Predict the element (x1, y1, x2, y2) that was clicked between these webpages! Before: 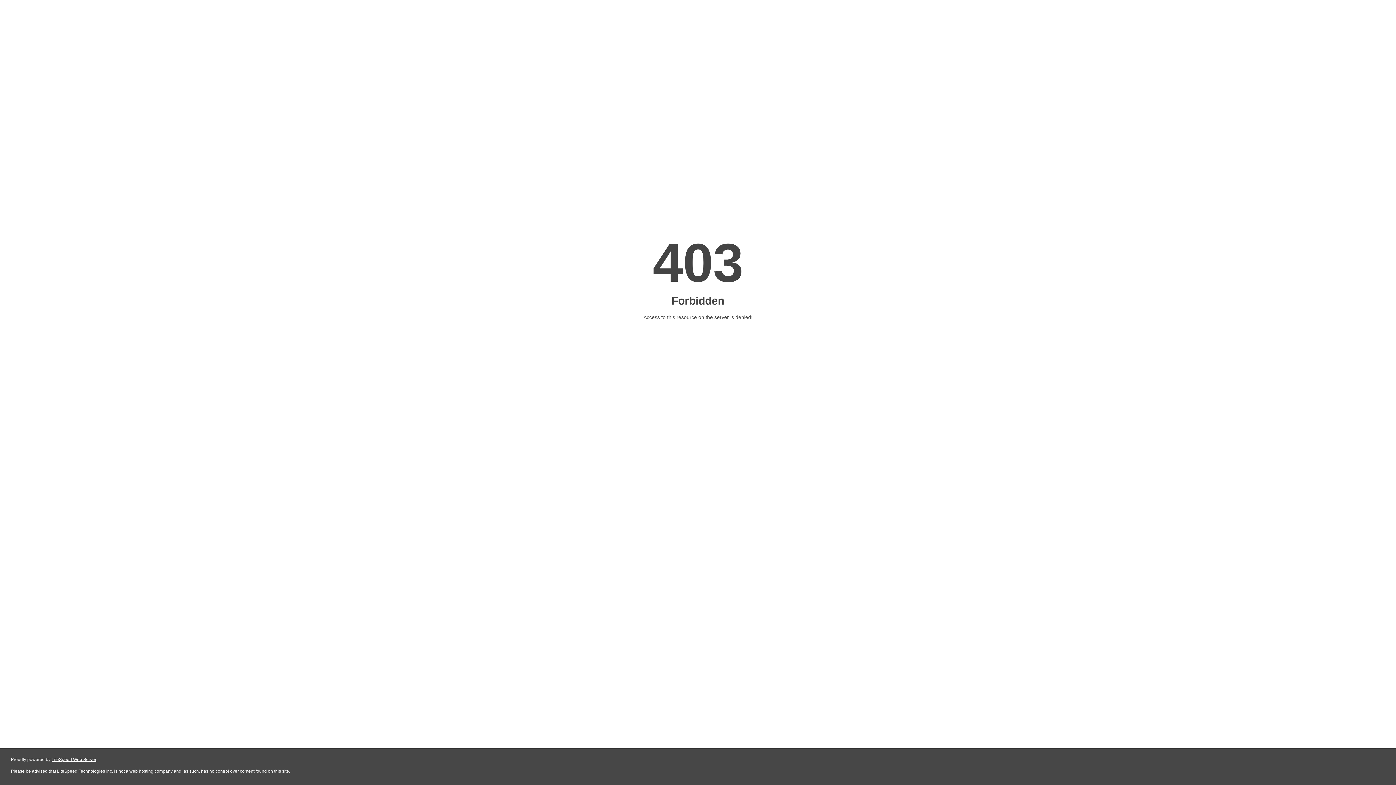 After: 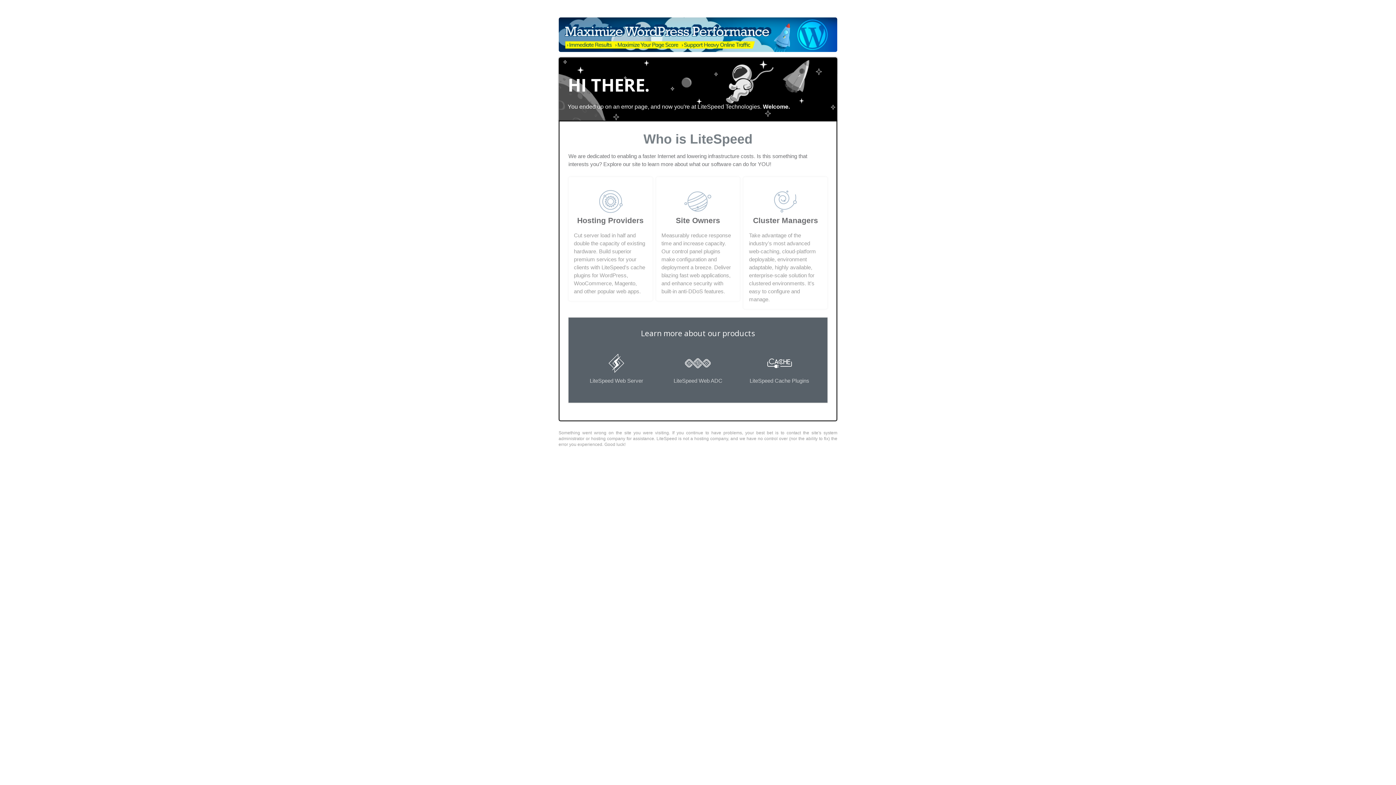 Action: bbox: (51, 757, 96, 762) label: LiteSpeed Web Server